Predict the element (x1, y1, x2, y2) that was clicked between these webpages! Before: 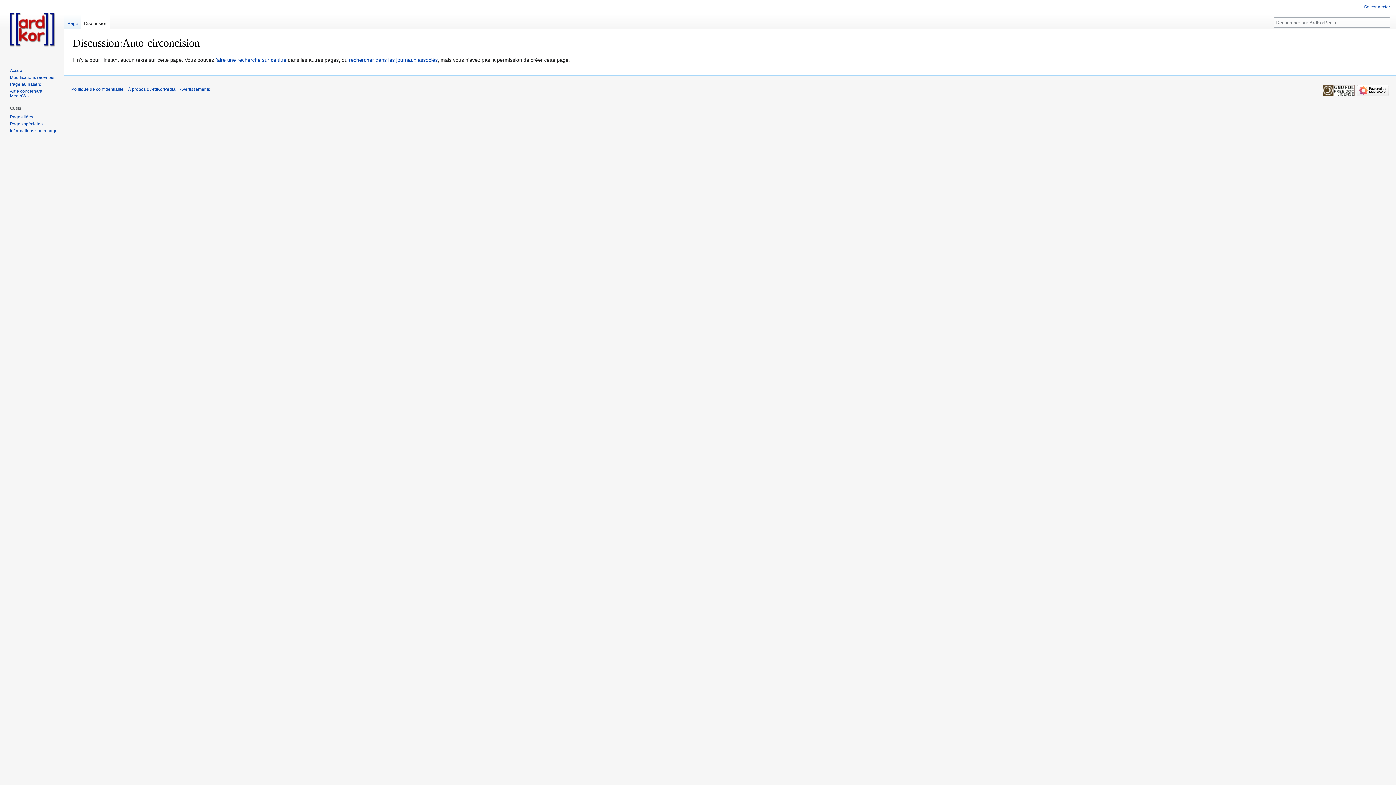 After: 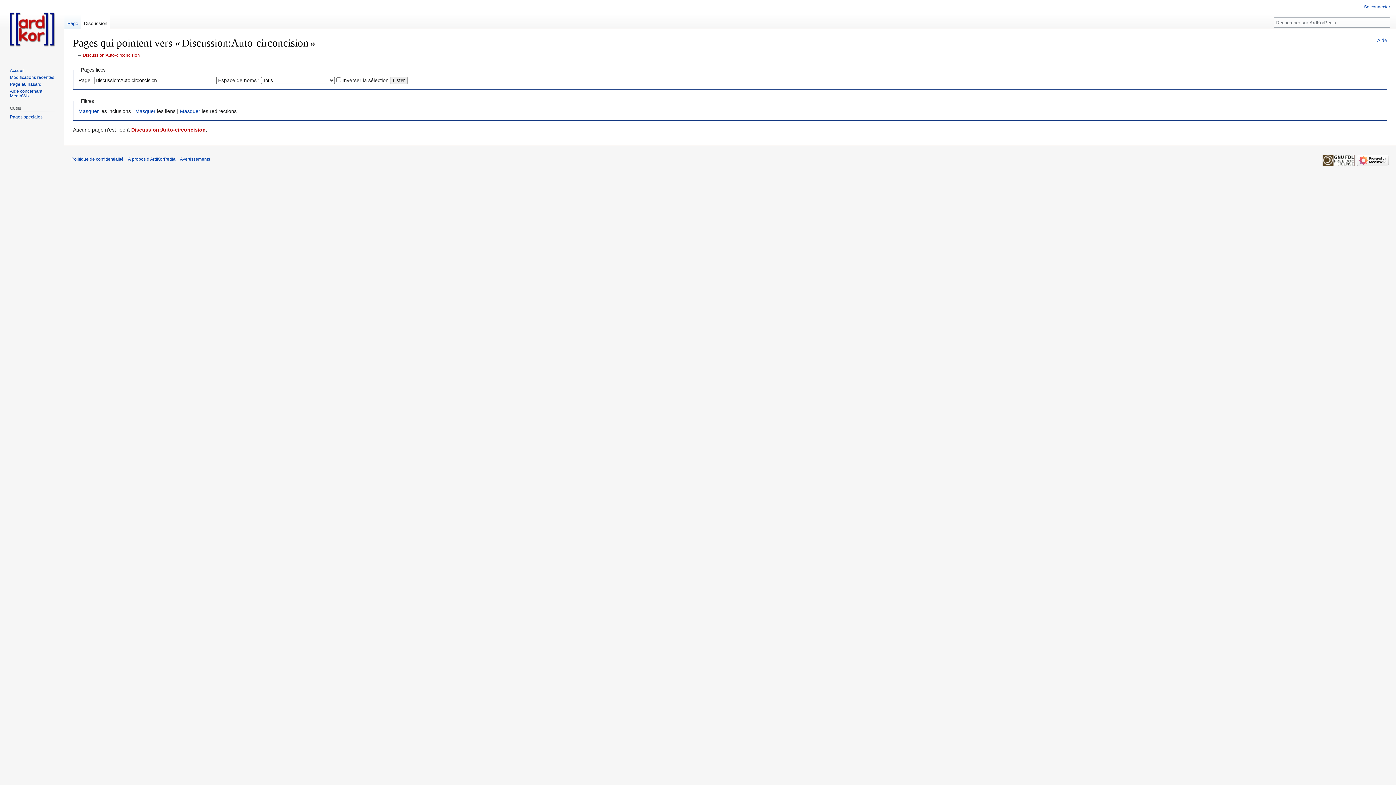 Action: label: Pages liées bbox: (9, 114, 33, 119)